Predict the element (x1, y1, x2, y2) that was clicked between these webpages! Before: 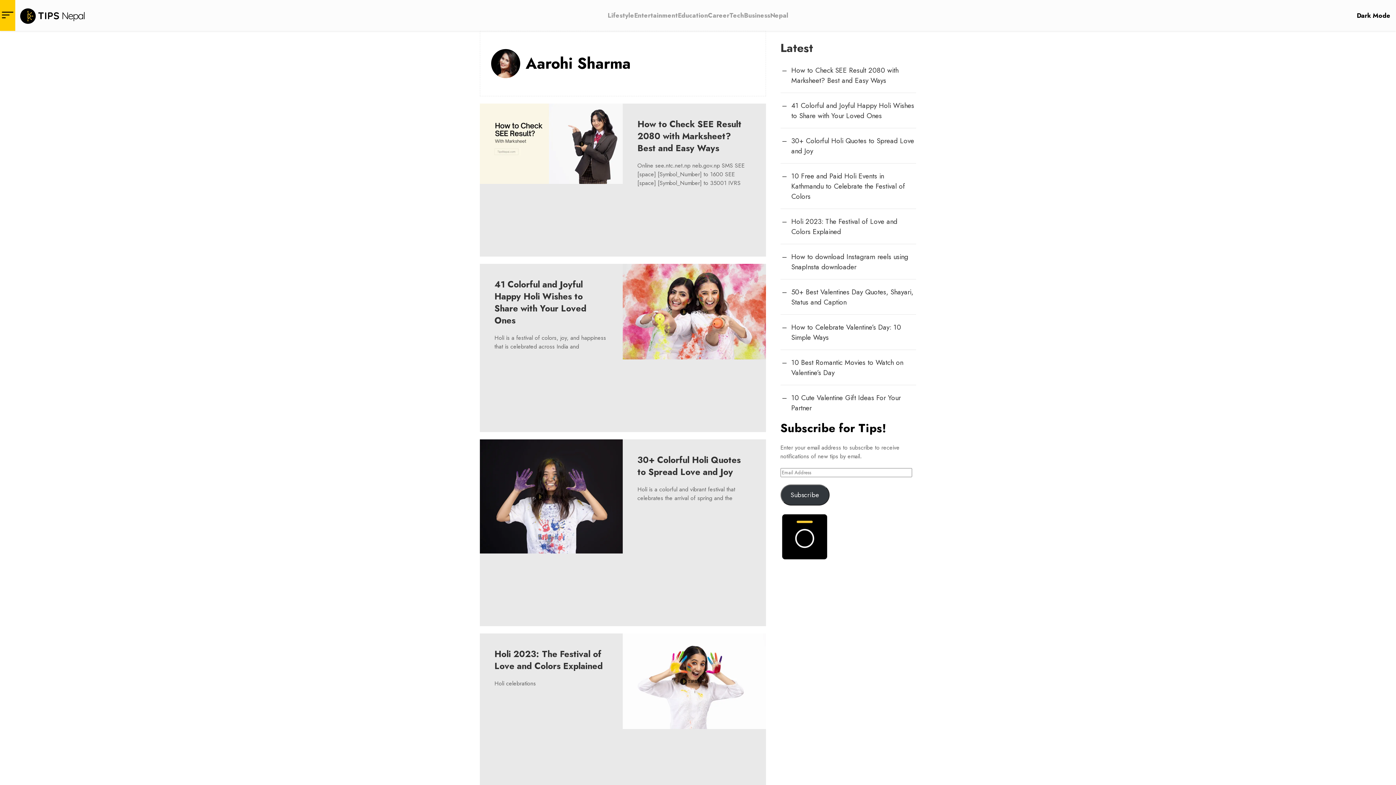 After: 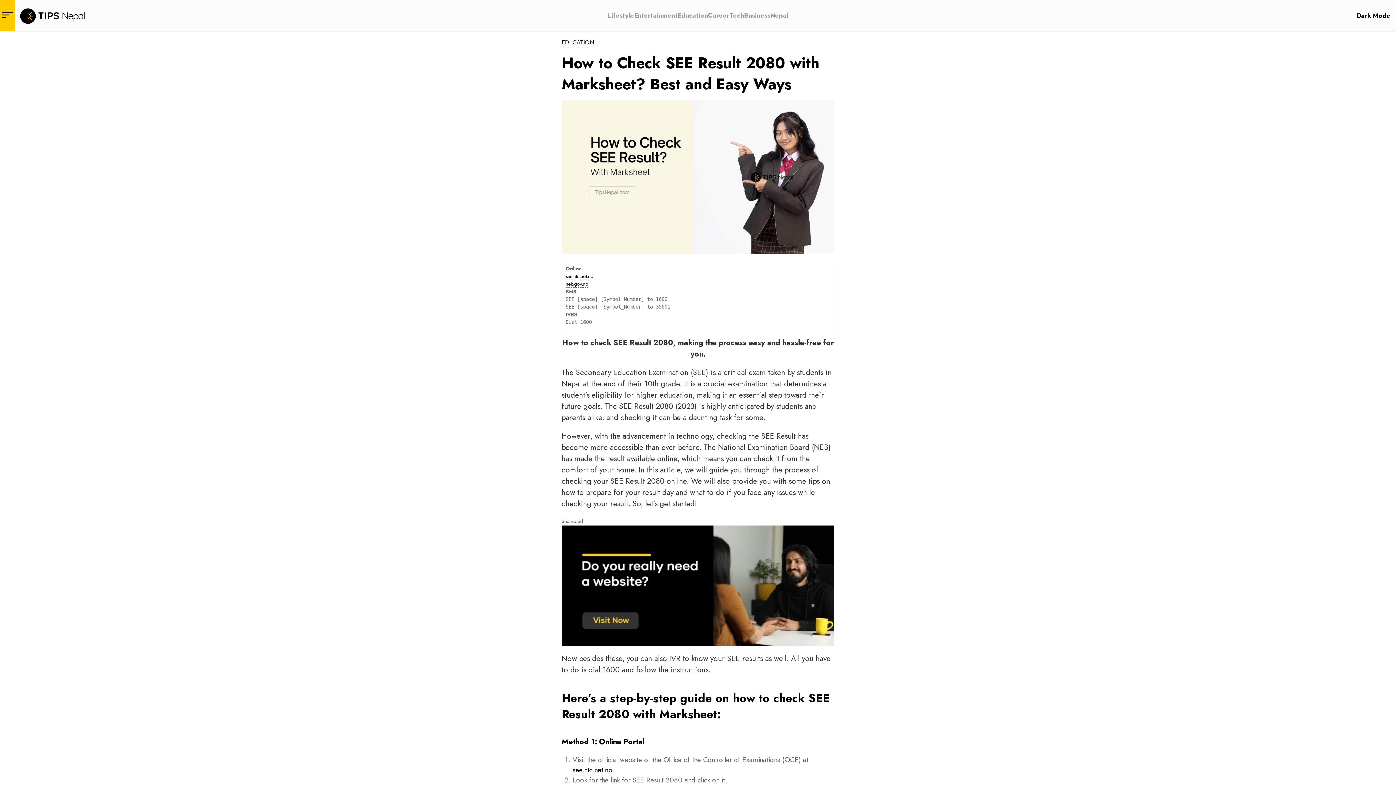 Action: bbox: (637, 117, 741, 154) label: How to Check SEE Result 2080 with Marksheet? Best and Easy Ways